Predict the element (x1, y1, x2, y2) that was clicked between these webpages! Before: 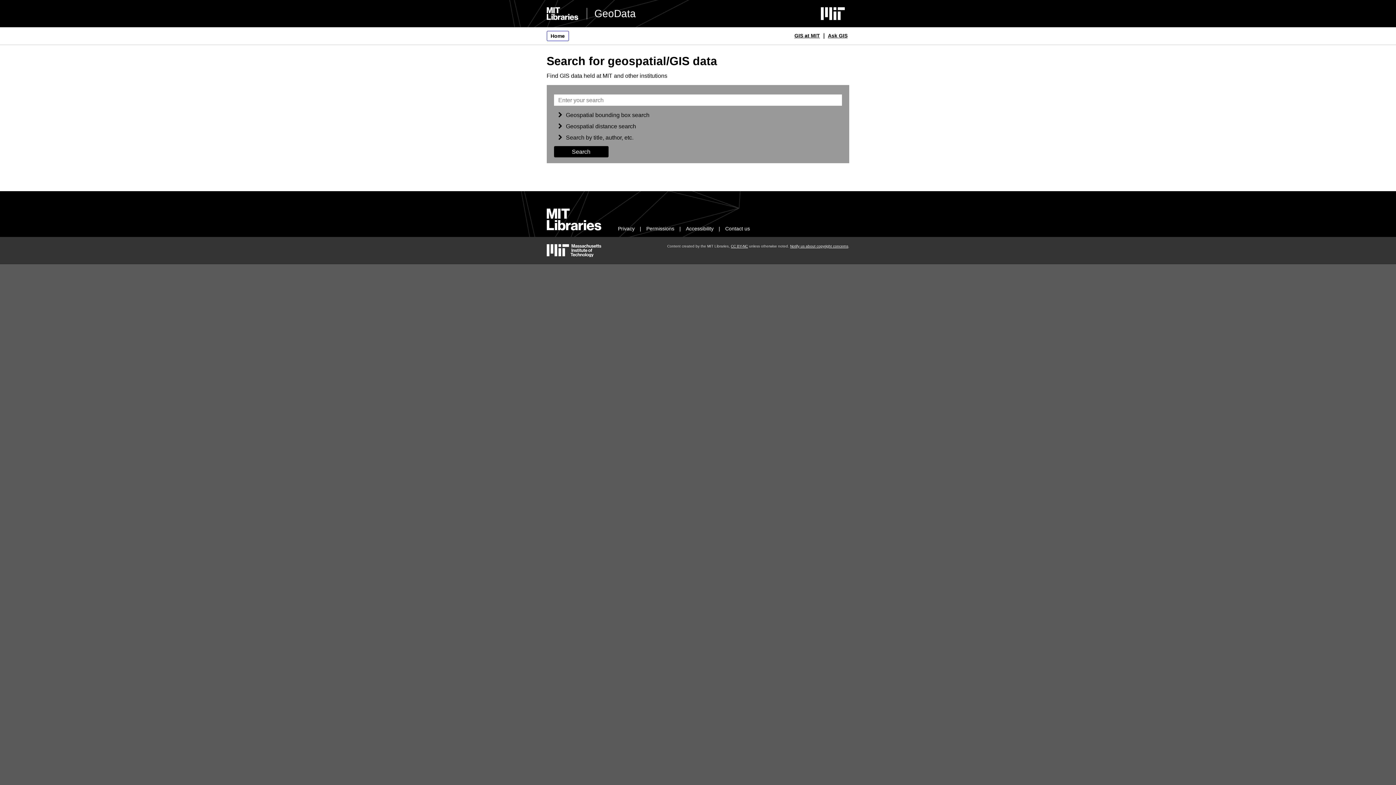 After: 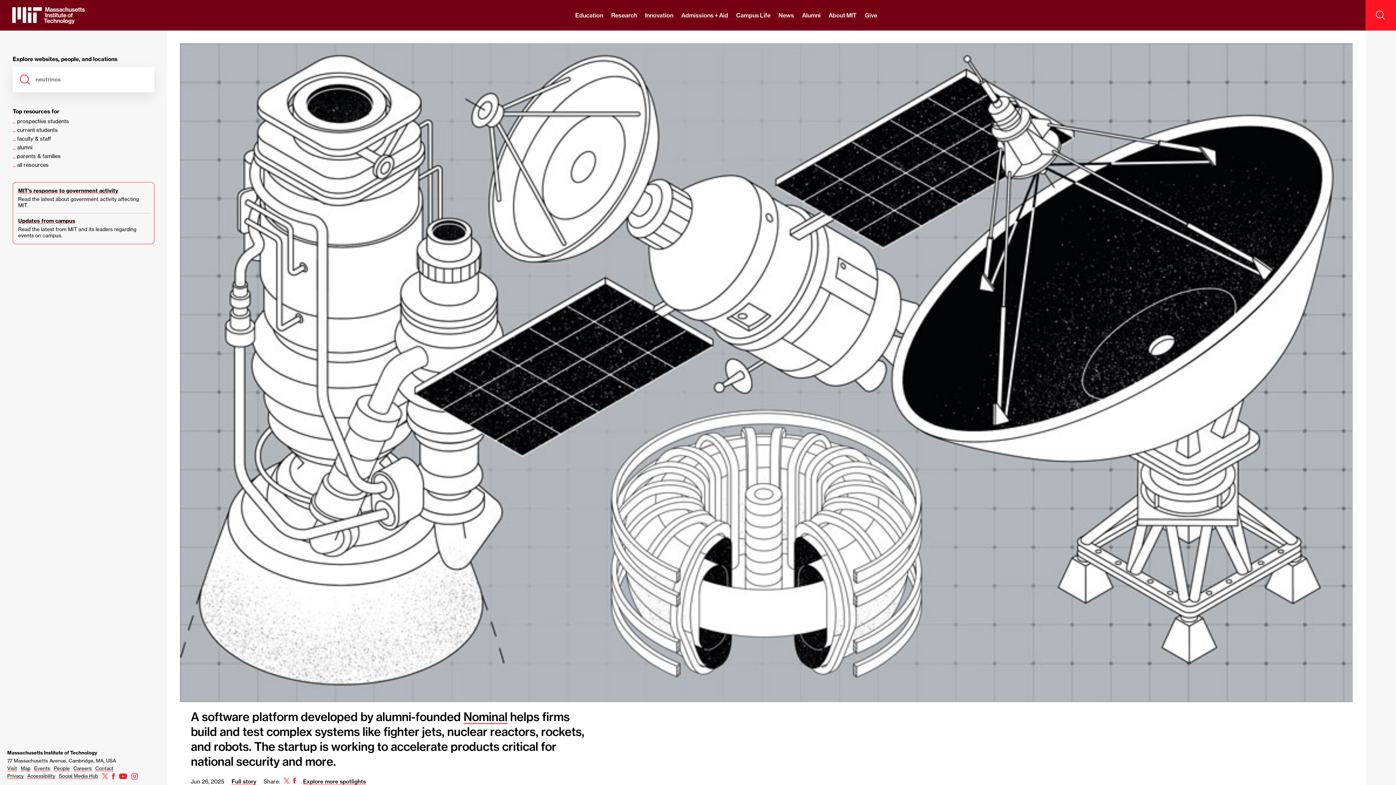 Action: label: MIT bbox: (546, 244, 601, 256)